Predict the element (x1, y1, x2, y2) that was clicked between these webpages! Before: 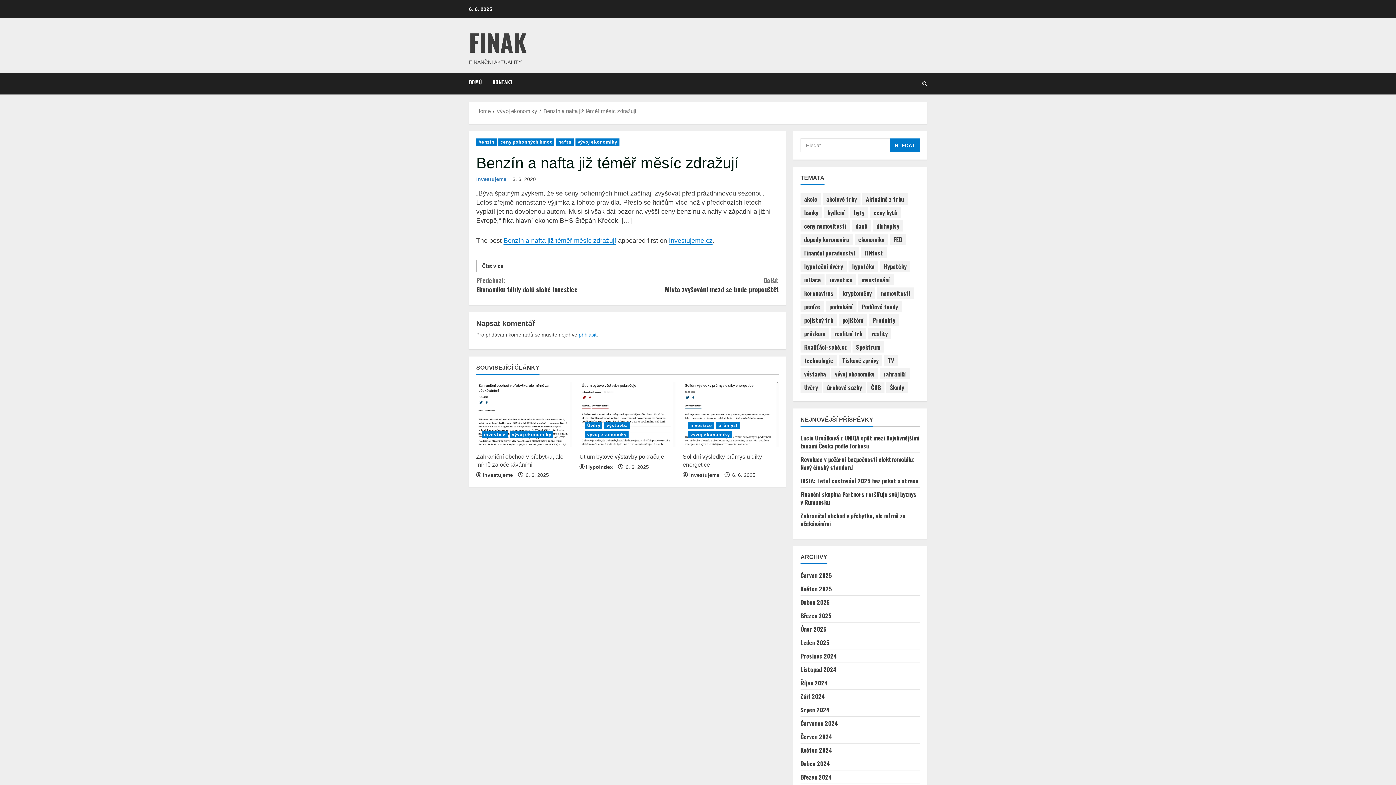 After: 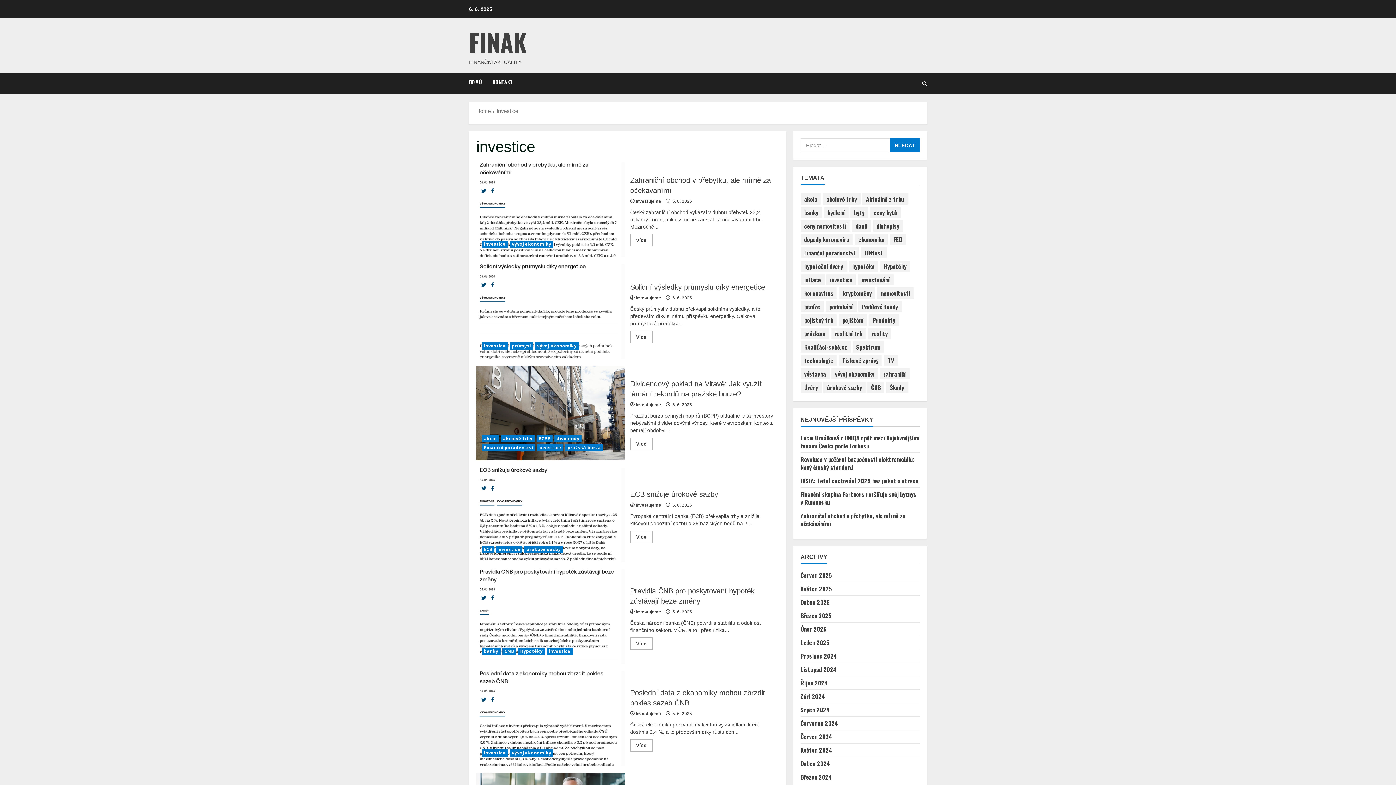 Action: bbox: (688, 422, 714, 429) label: investice